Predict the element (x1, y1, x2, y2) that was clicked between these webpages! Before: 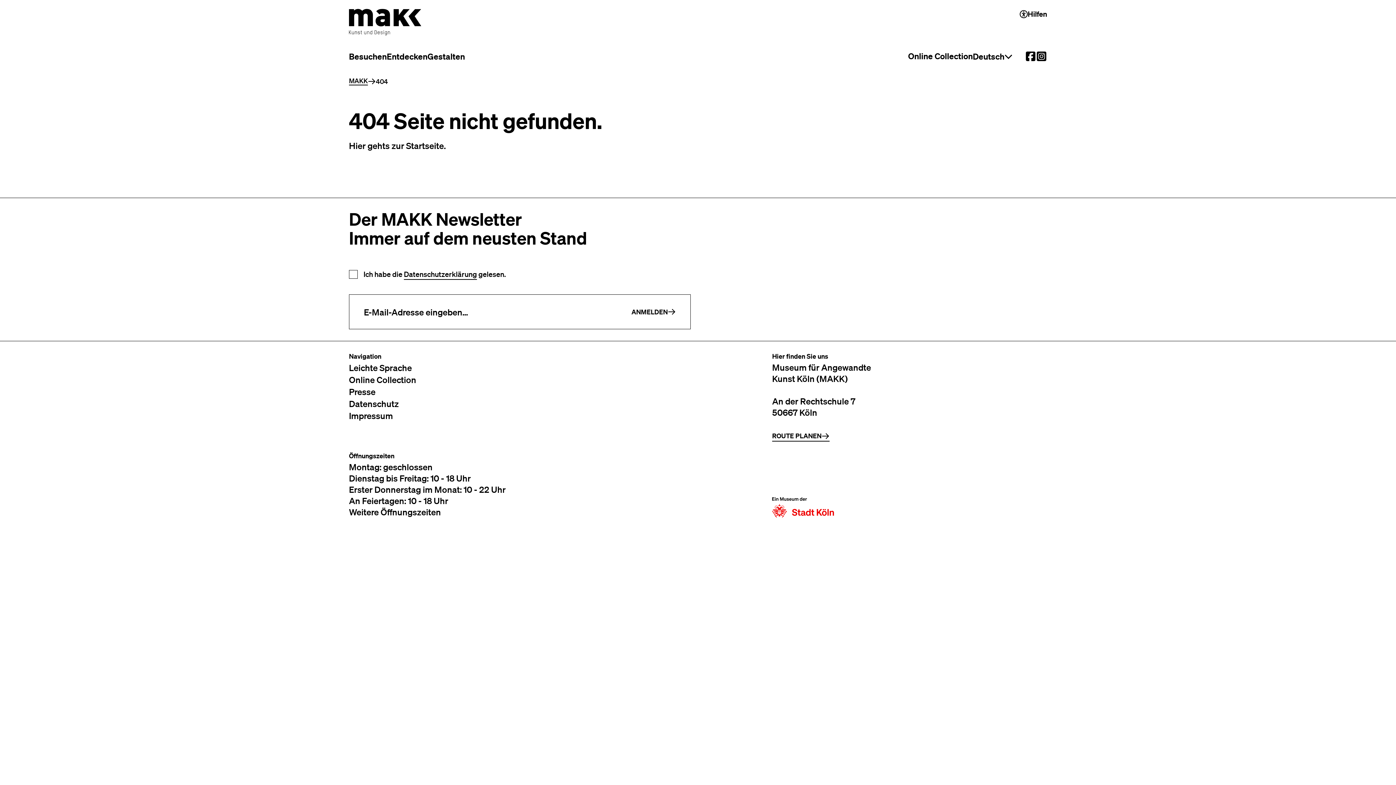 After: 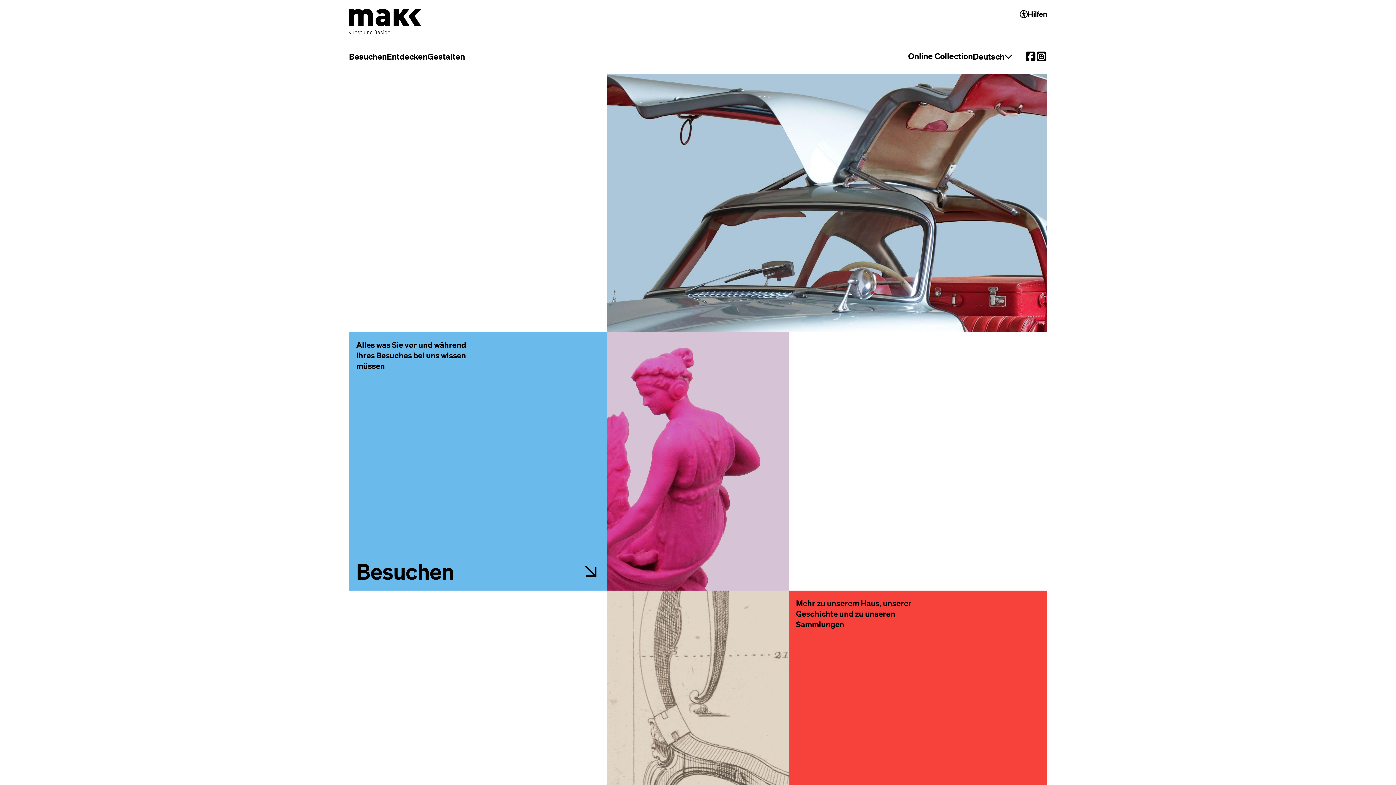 Action: bbox: (349, 8, 421, 35) label: Zur Startseite des MAKK